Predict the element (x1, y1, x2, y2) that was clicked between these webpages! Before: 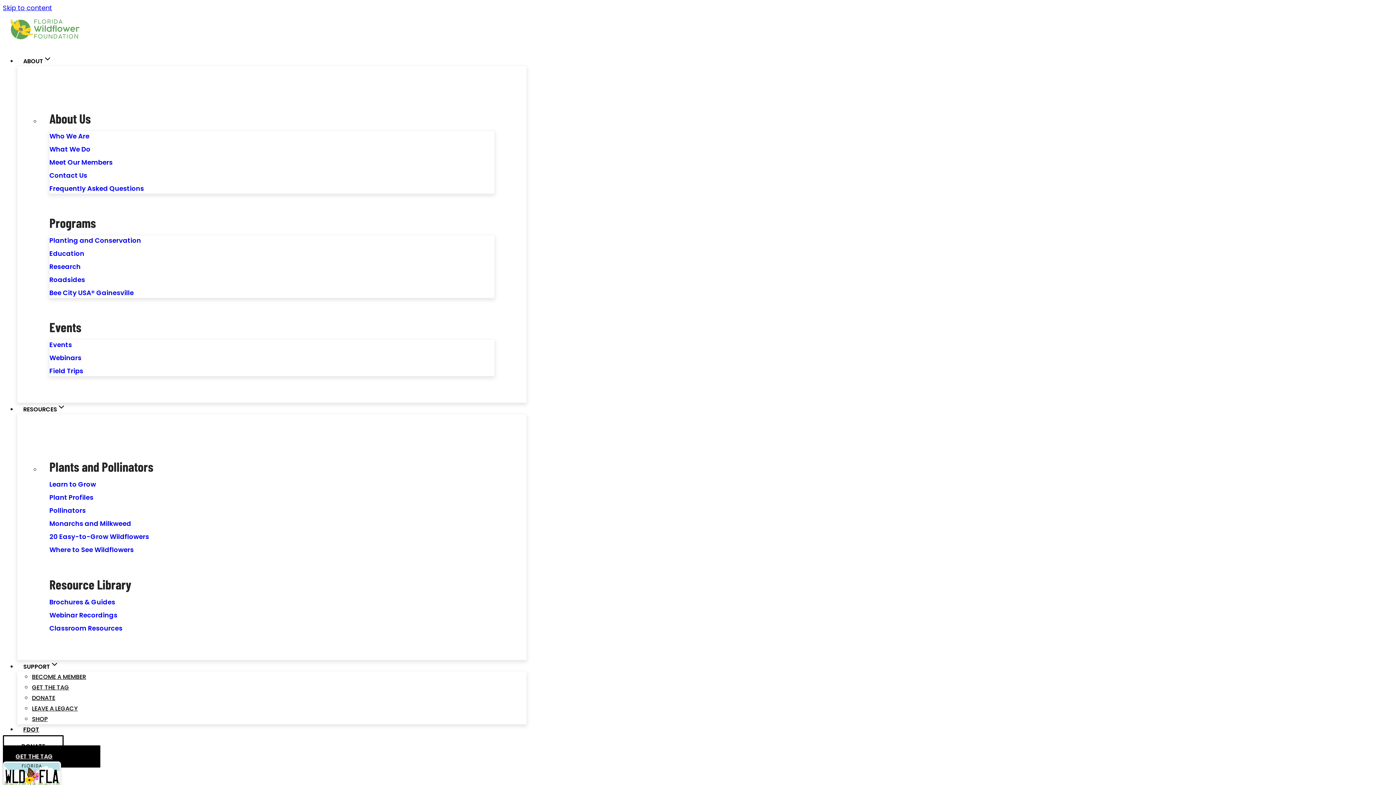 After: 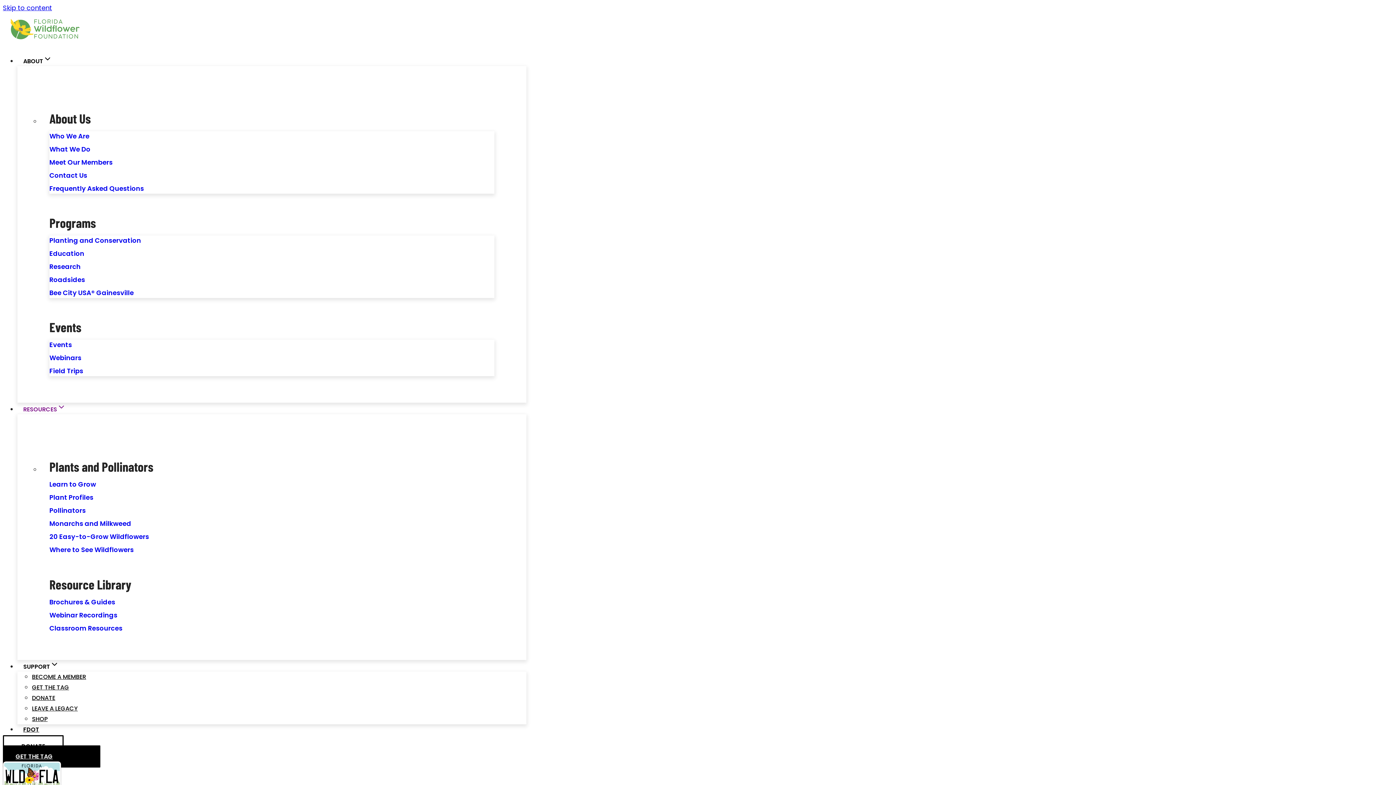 Action: bbox: (17, 405, 71, 413) label: RESOURCES